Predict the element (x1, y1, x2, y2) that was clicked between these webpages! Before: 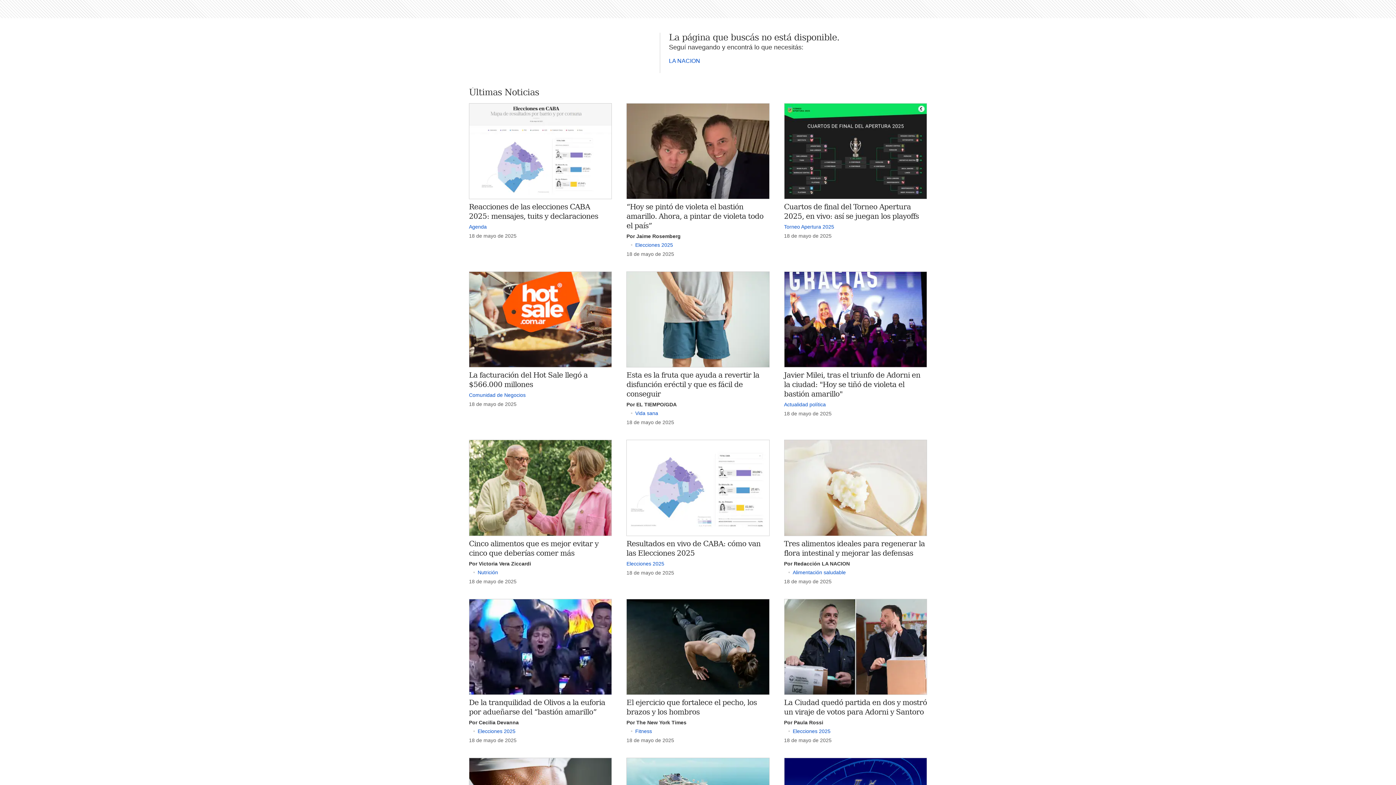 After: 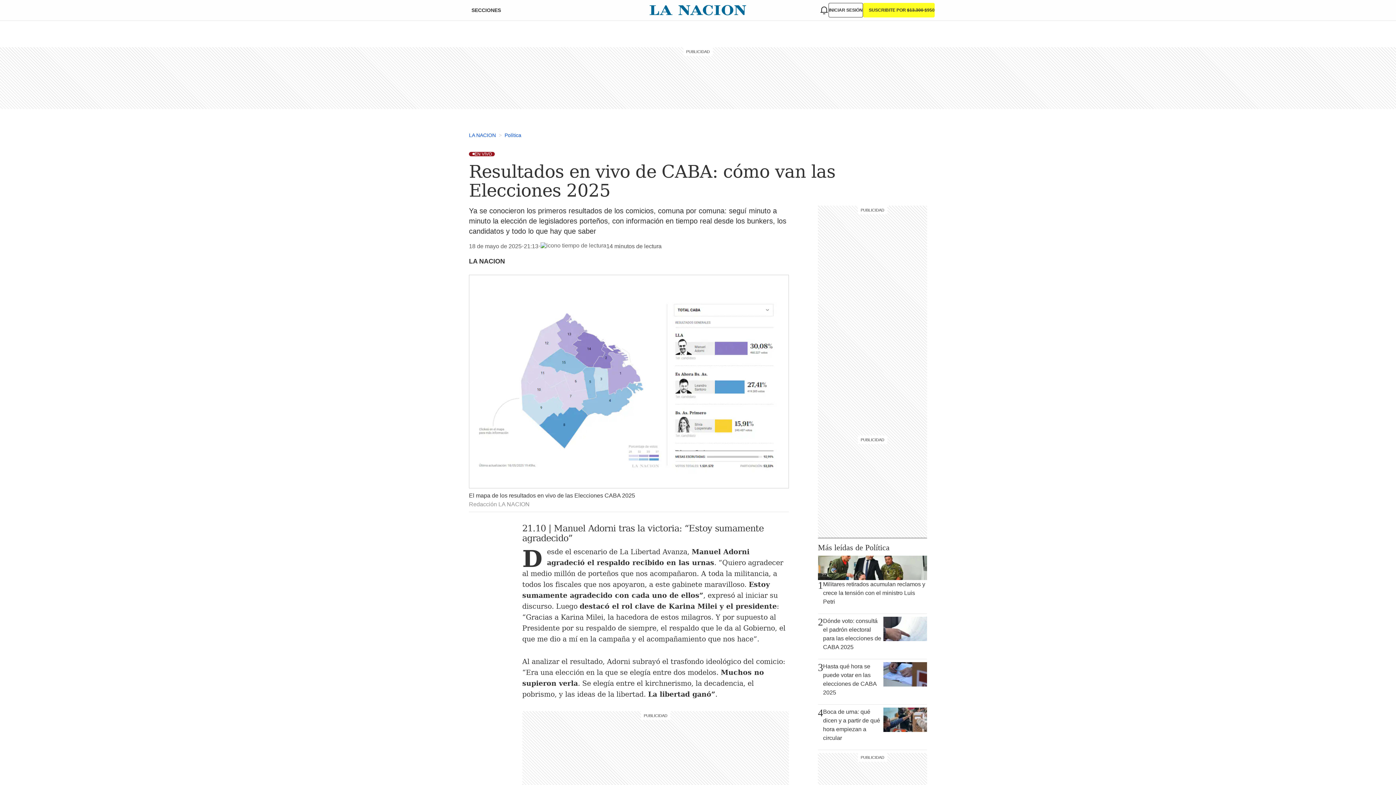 Action: bbox: (626, 440, 769, 536)